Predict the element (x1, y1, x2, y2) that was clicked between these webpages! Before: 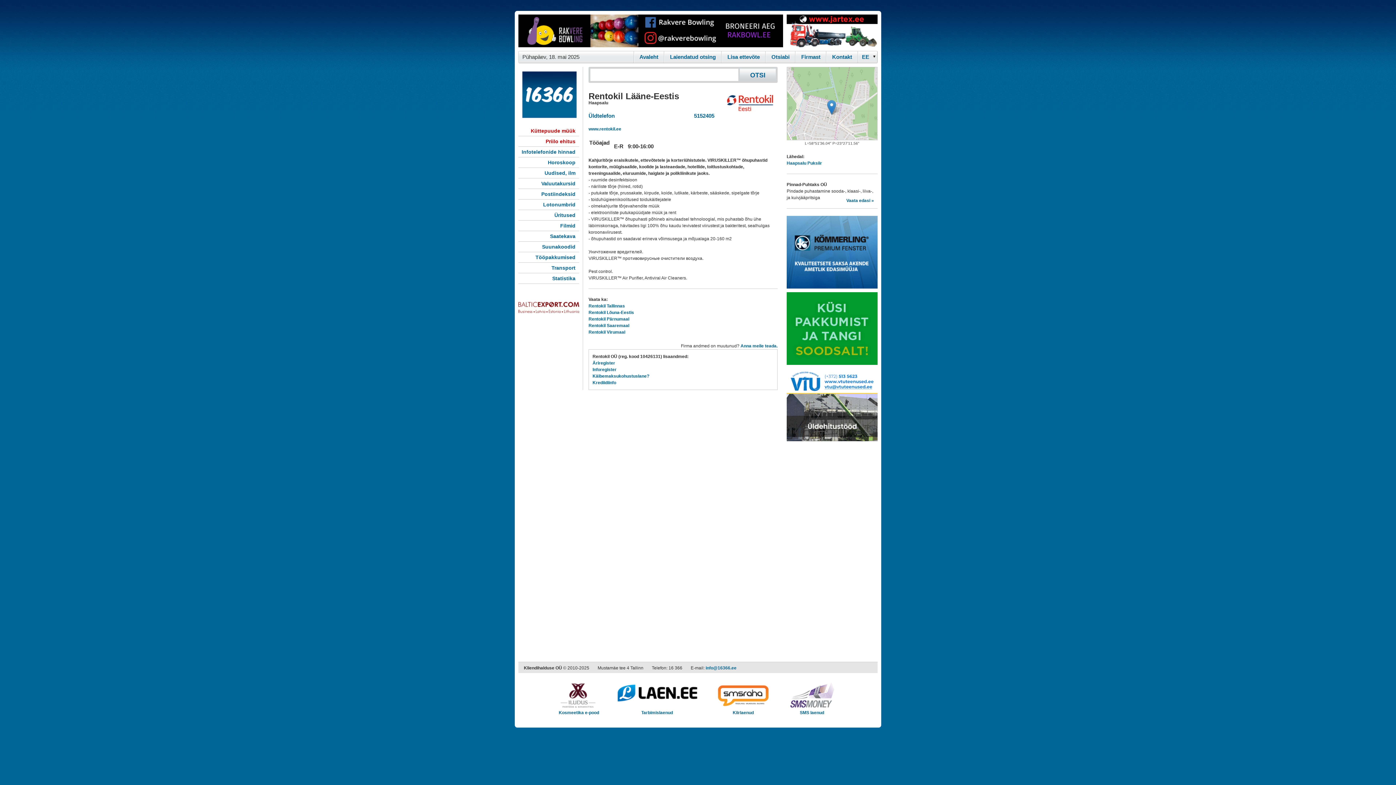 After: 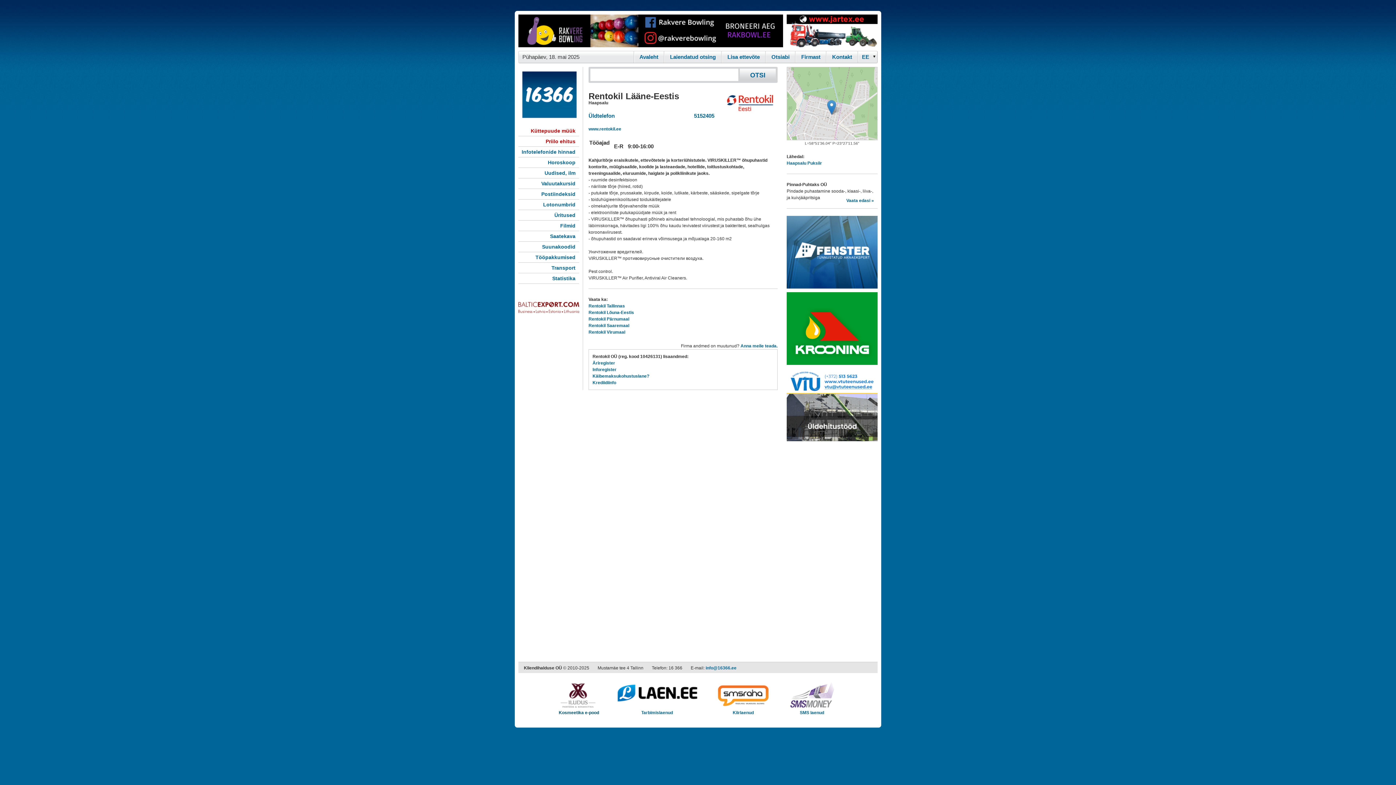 Action: bbox: (558, 705, 599, 715) label: 
Kosmeetika e-pood